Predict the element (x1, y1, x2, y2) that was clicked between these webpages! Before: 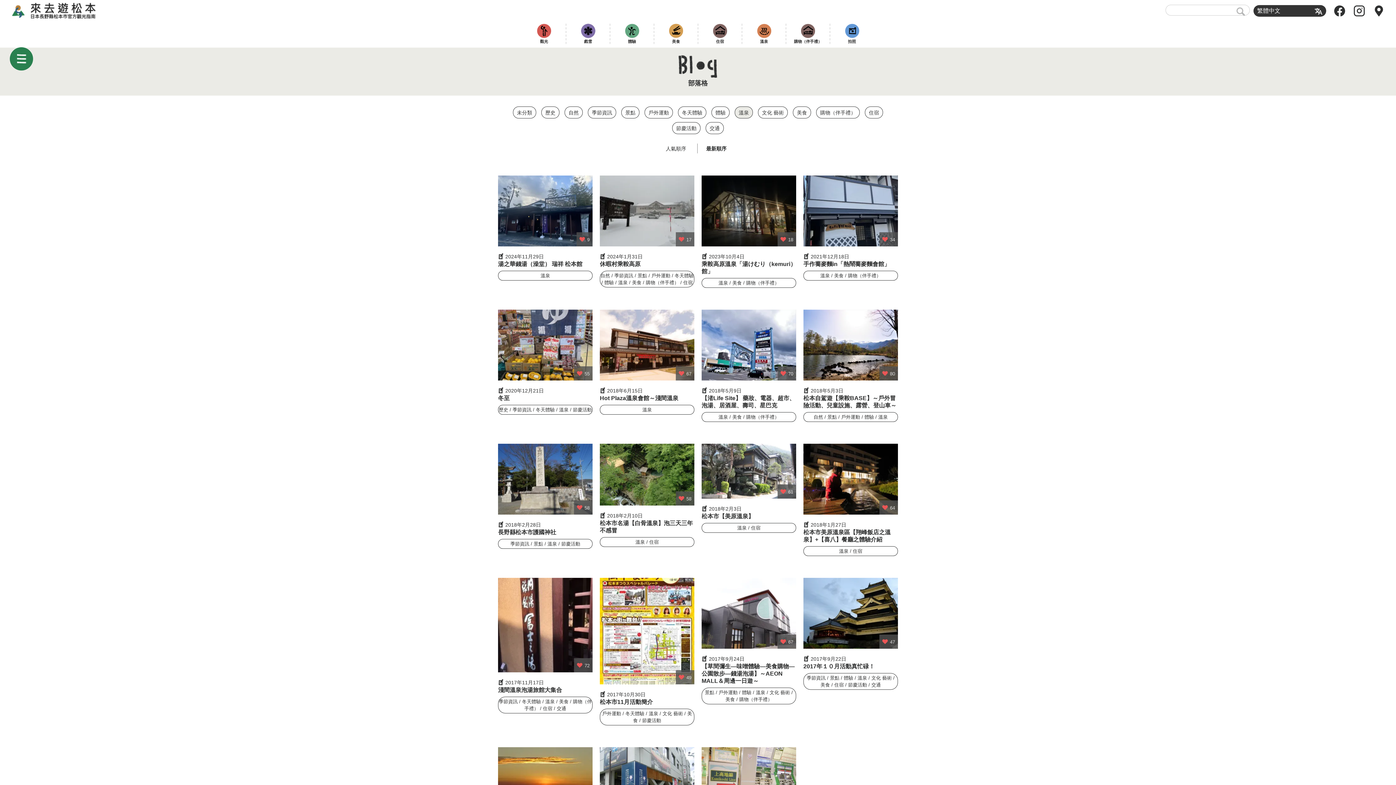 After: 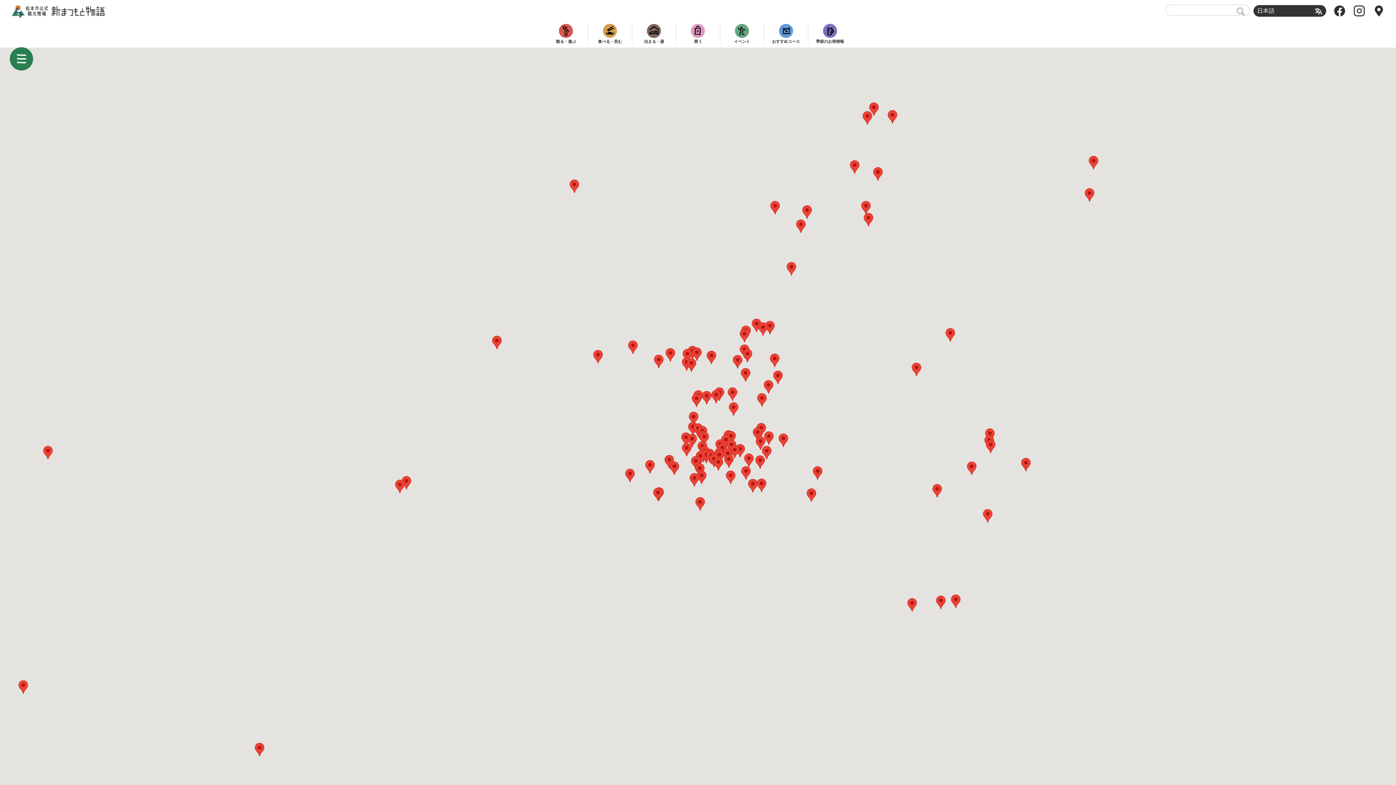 Action: bbox: (1373, 5, 1384, 16)